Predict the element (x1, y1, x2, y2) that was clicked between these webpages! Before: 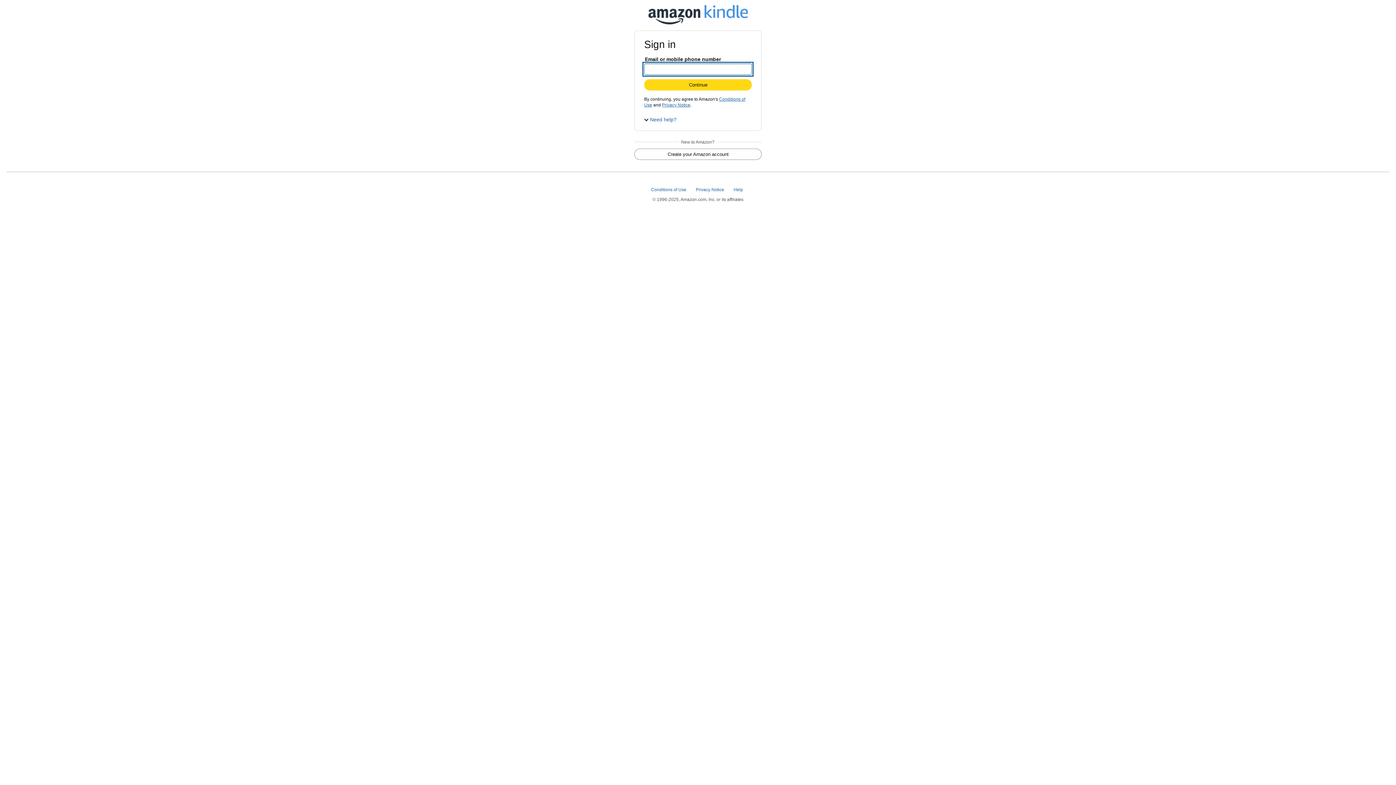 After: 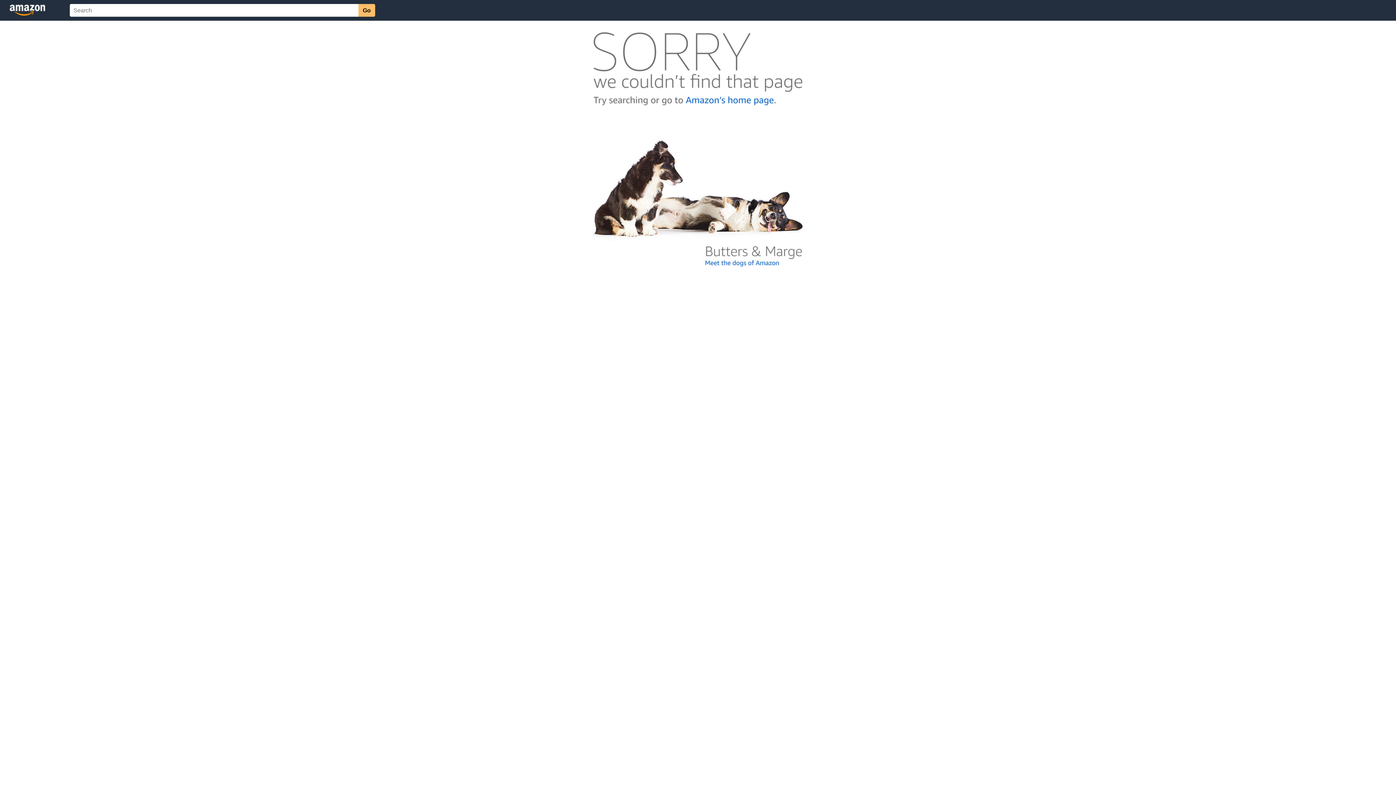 Action: bbox: (662, 102, 690, 107) label: Privacy Notice